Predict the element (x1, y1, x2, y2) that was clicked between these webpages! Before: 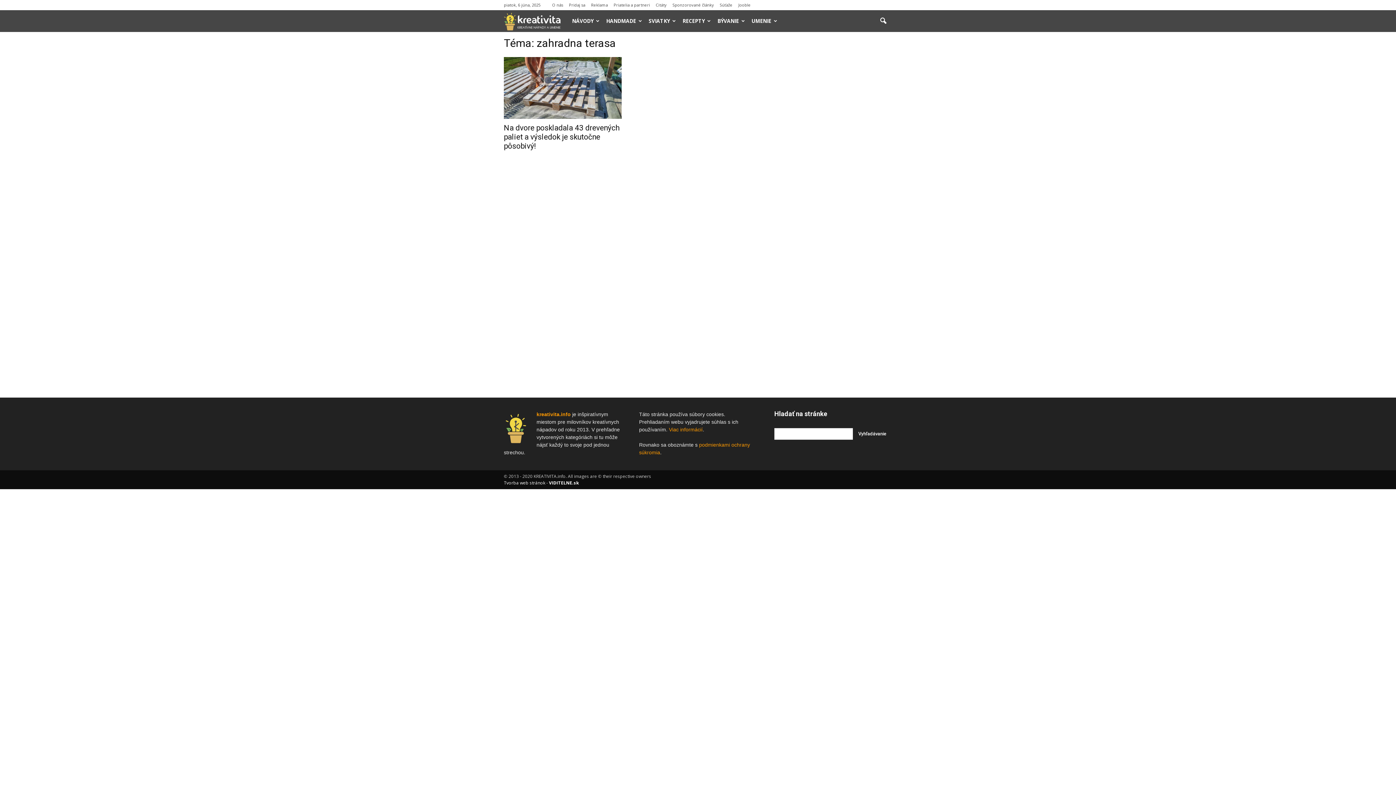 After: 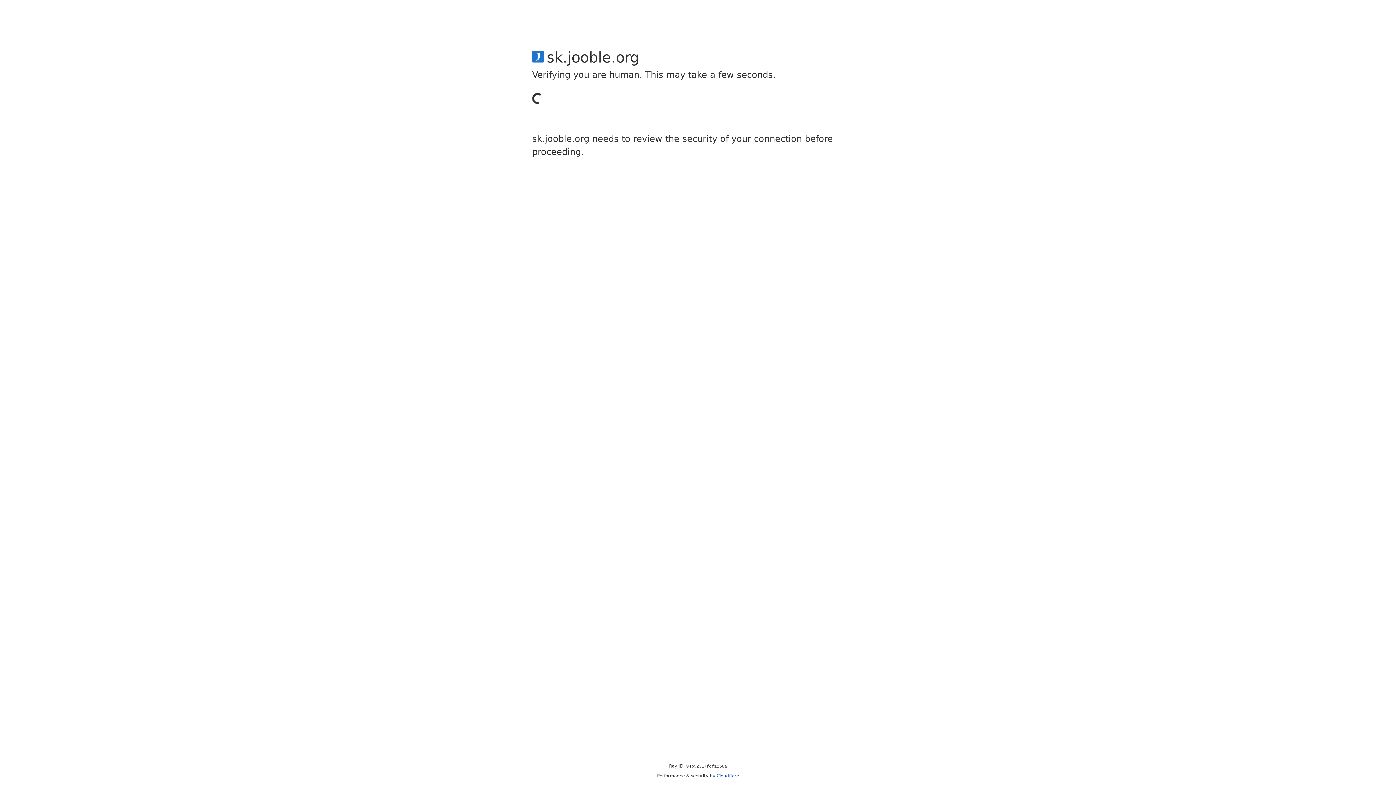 Action: label: Jooble bbox: (738, 2, 750, 7)